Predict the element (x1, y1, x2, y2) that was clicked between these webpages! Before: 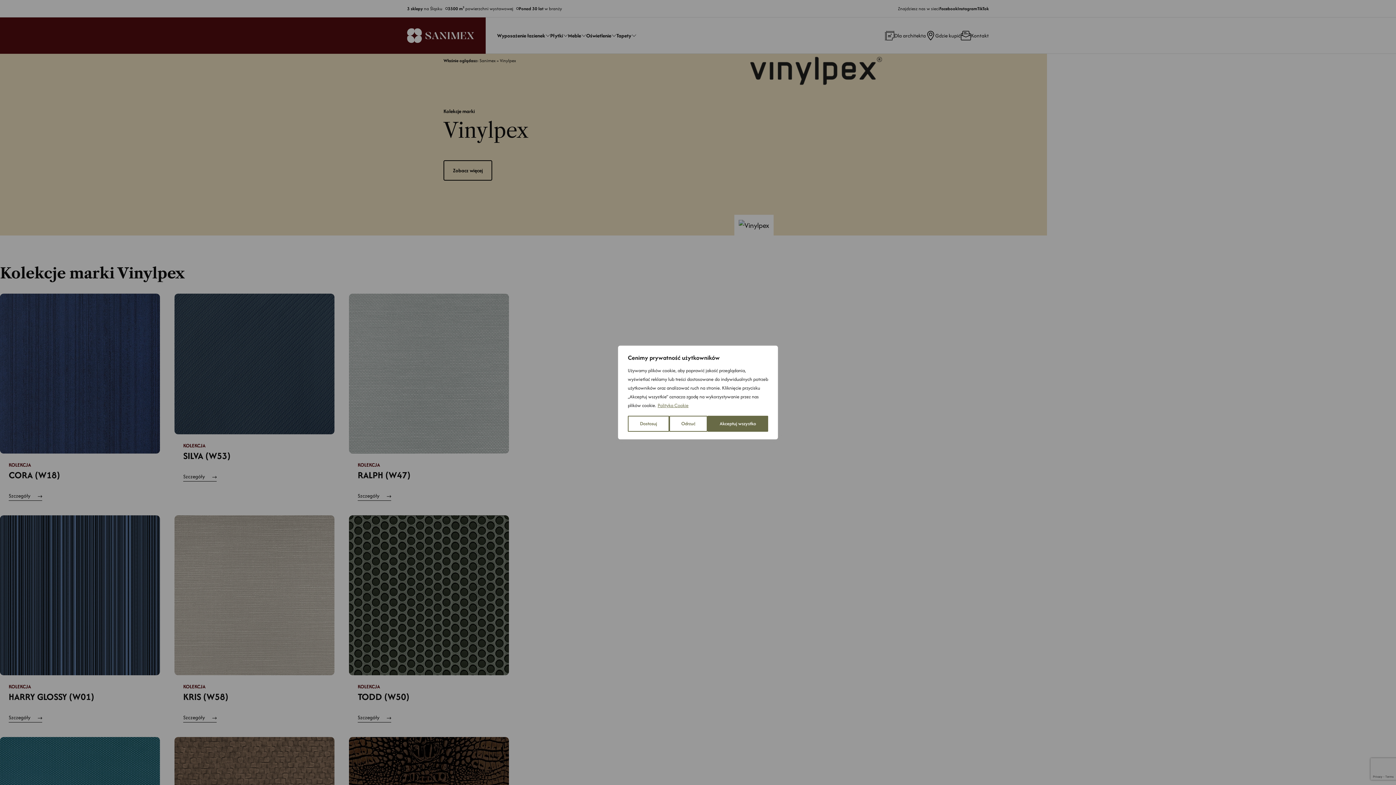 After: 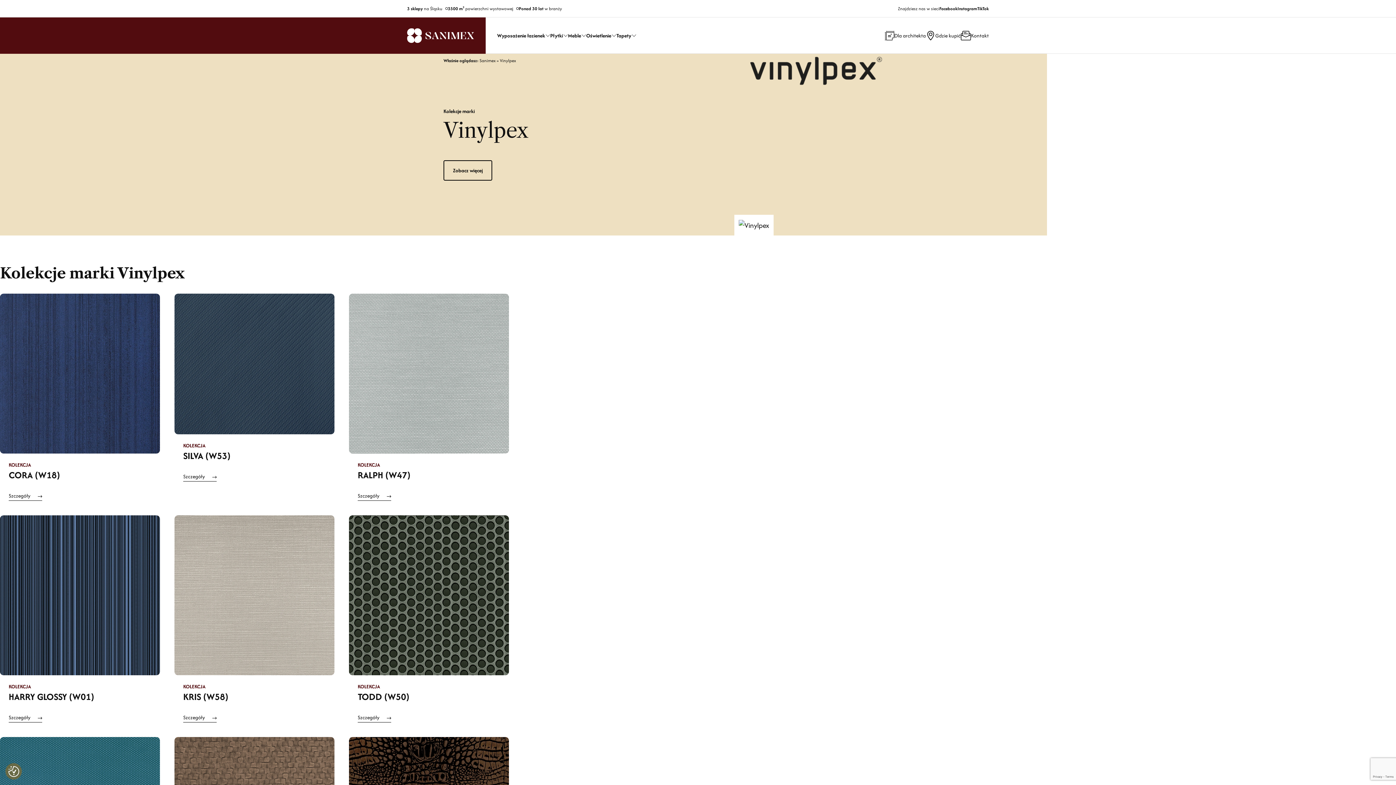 Action: label: Odrzuć bbox: (669, 416, 707, 432)